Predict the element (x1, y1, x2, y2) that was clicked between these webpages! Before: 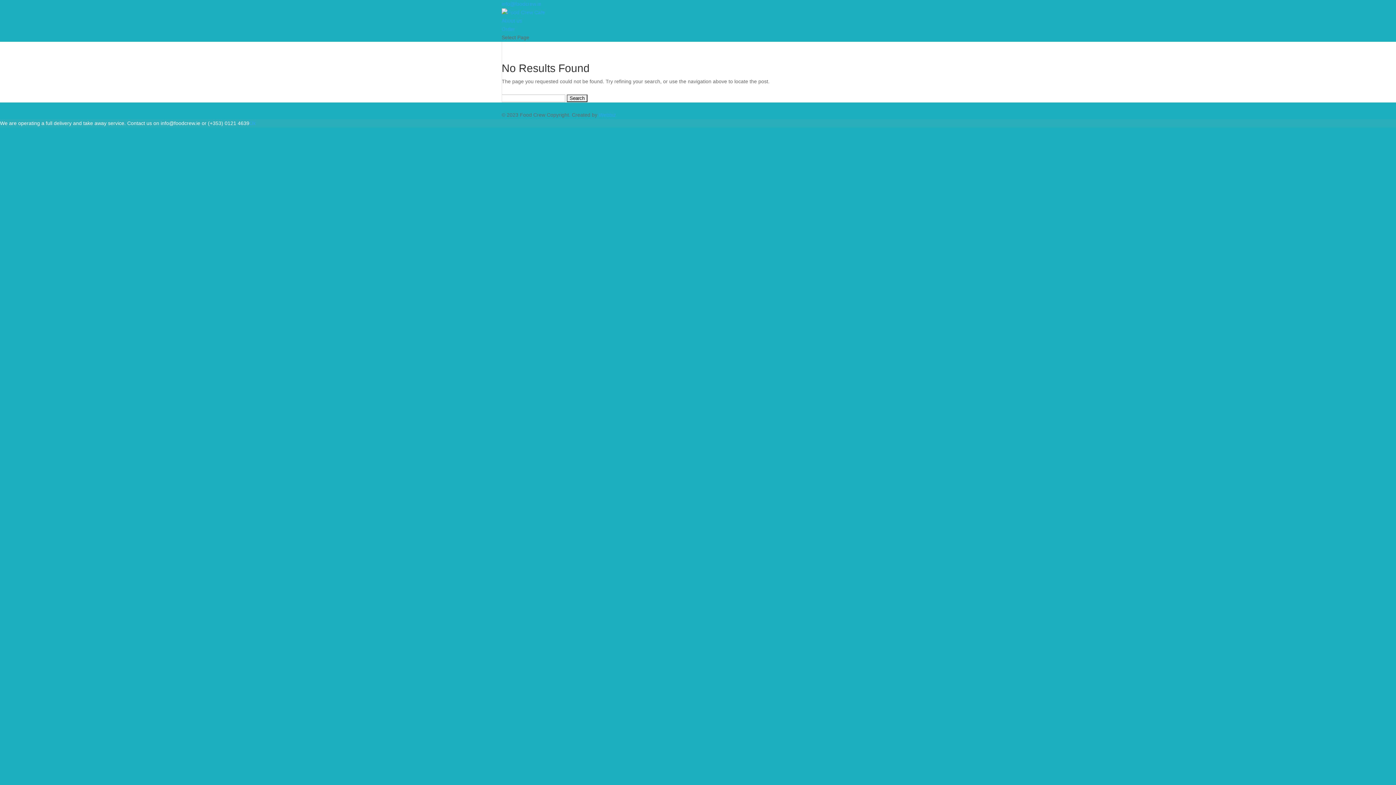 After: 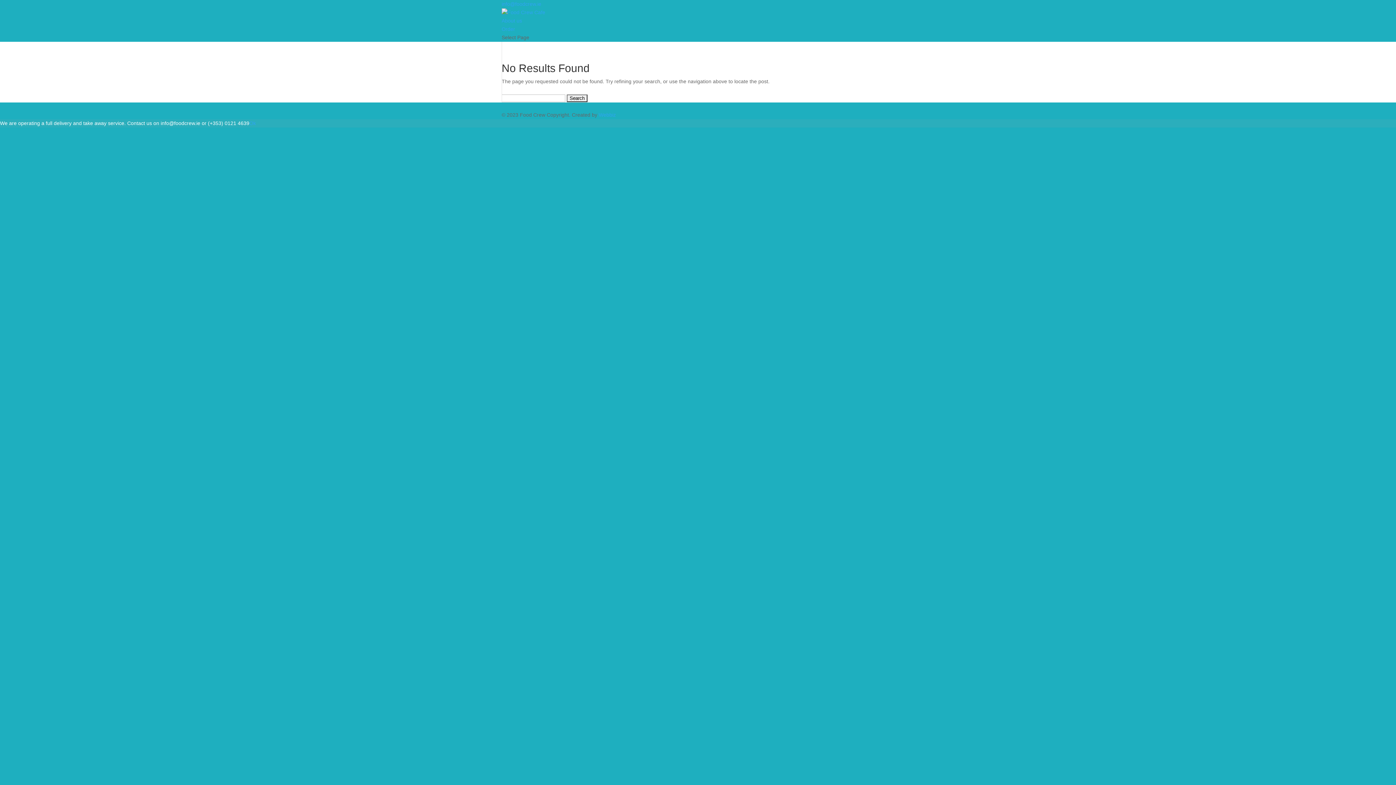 Action: label: Order bbox: (501, 26, 515, 32)